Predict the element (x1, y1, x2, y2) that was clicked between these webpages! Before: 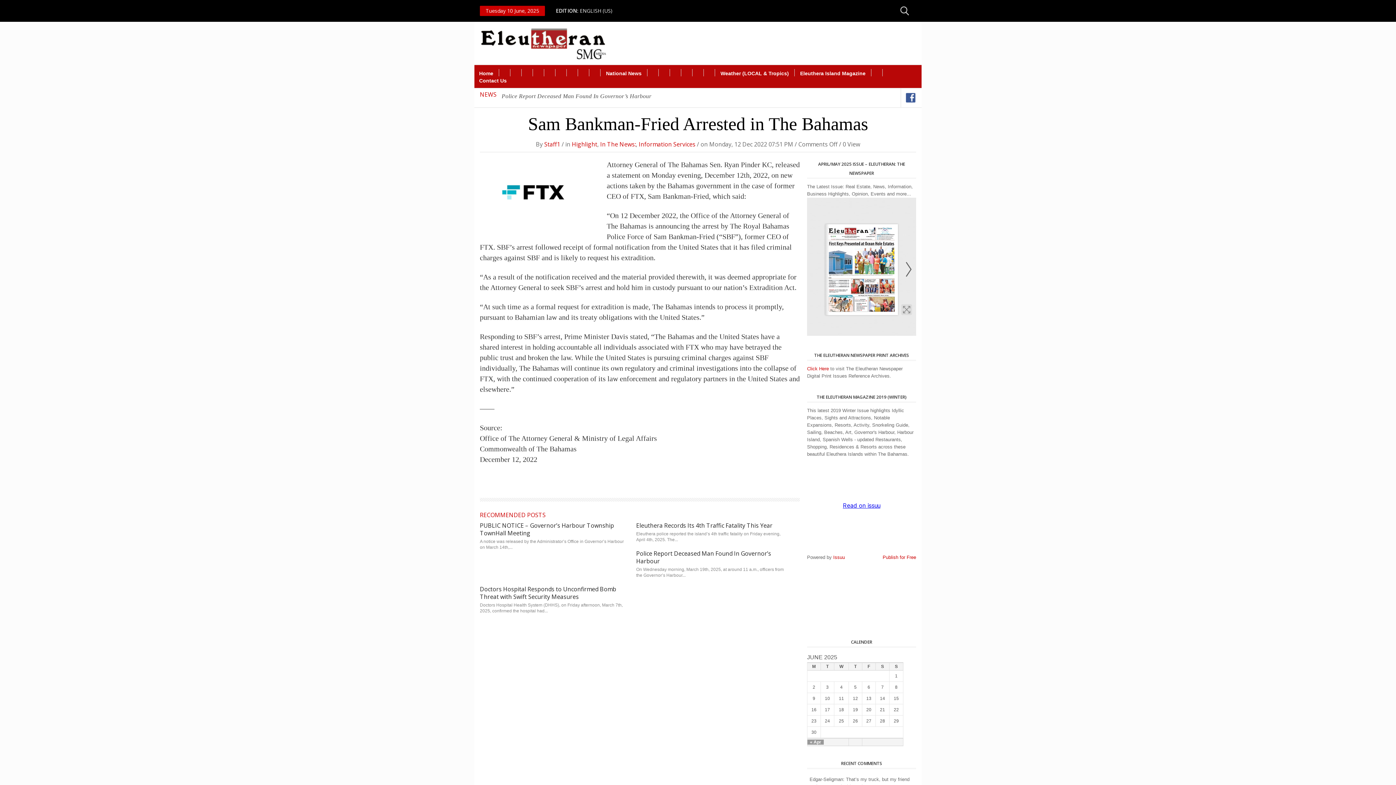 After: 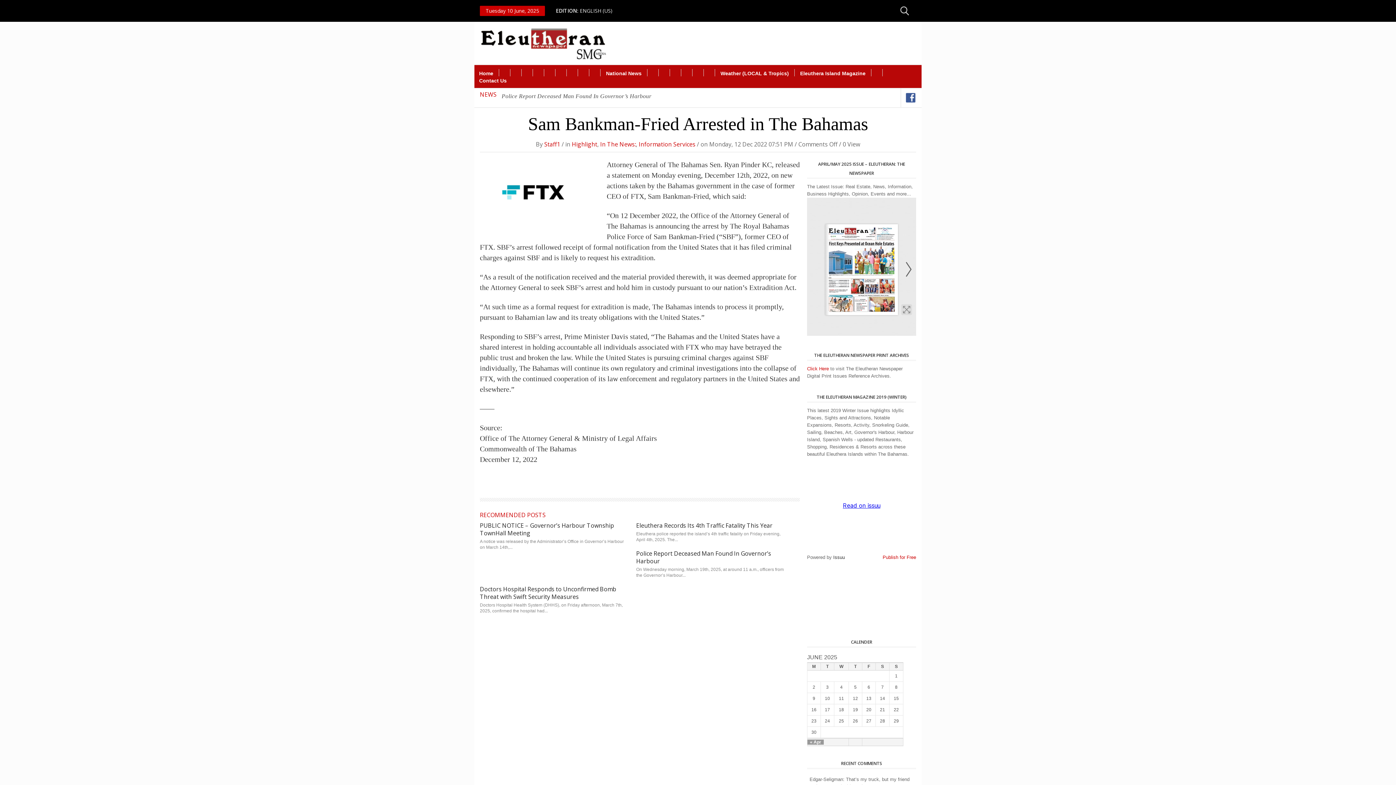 Action: label: Issuu bbox: (833, 555, 845, 560)